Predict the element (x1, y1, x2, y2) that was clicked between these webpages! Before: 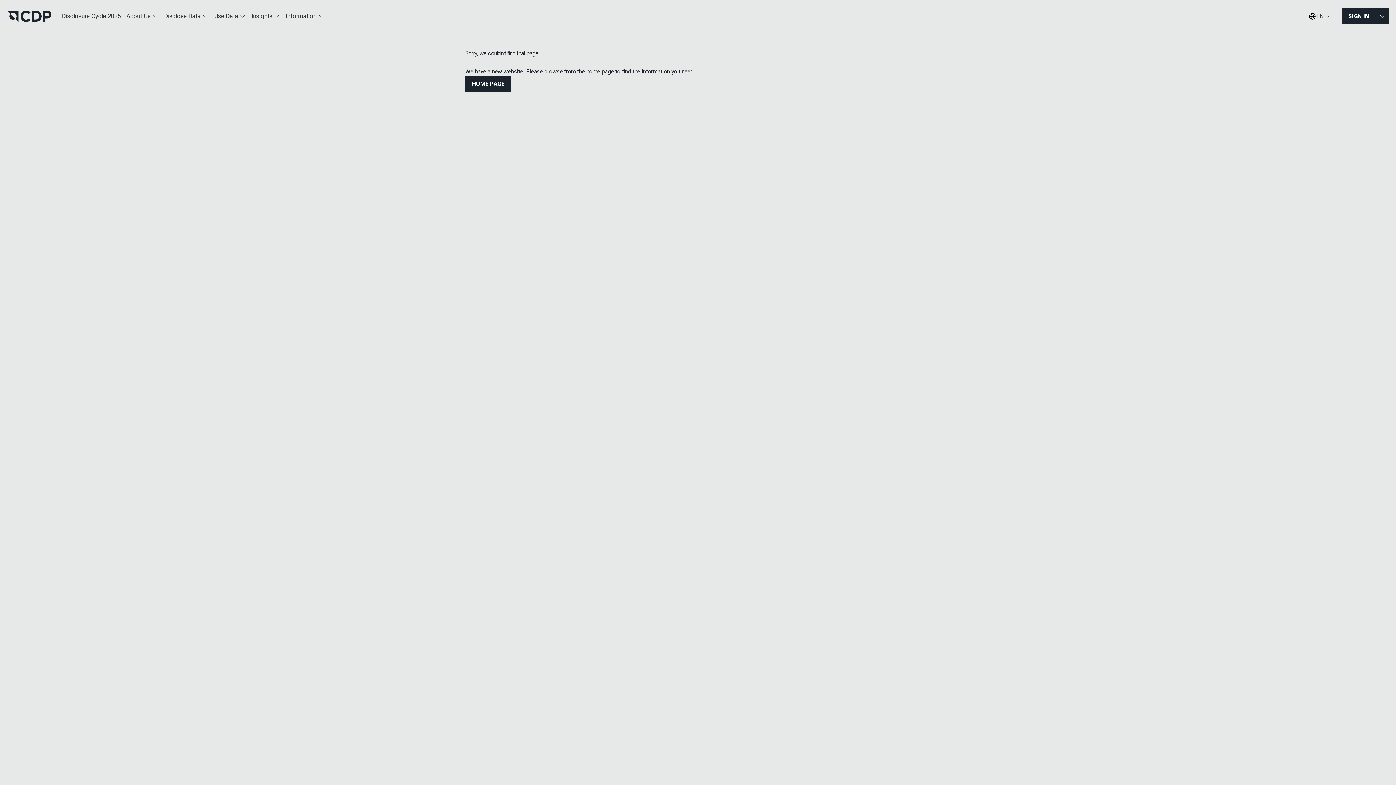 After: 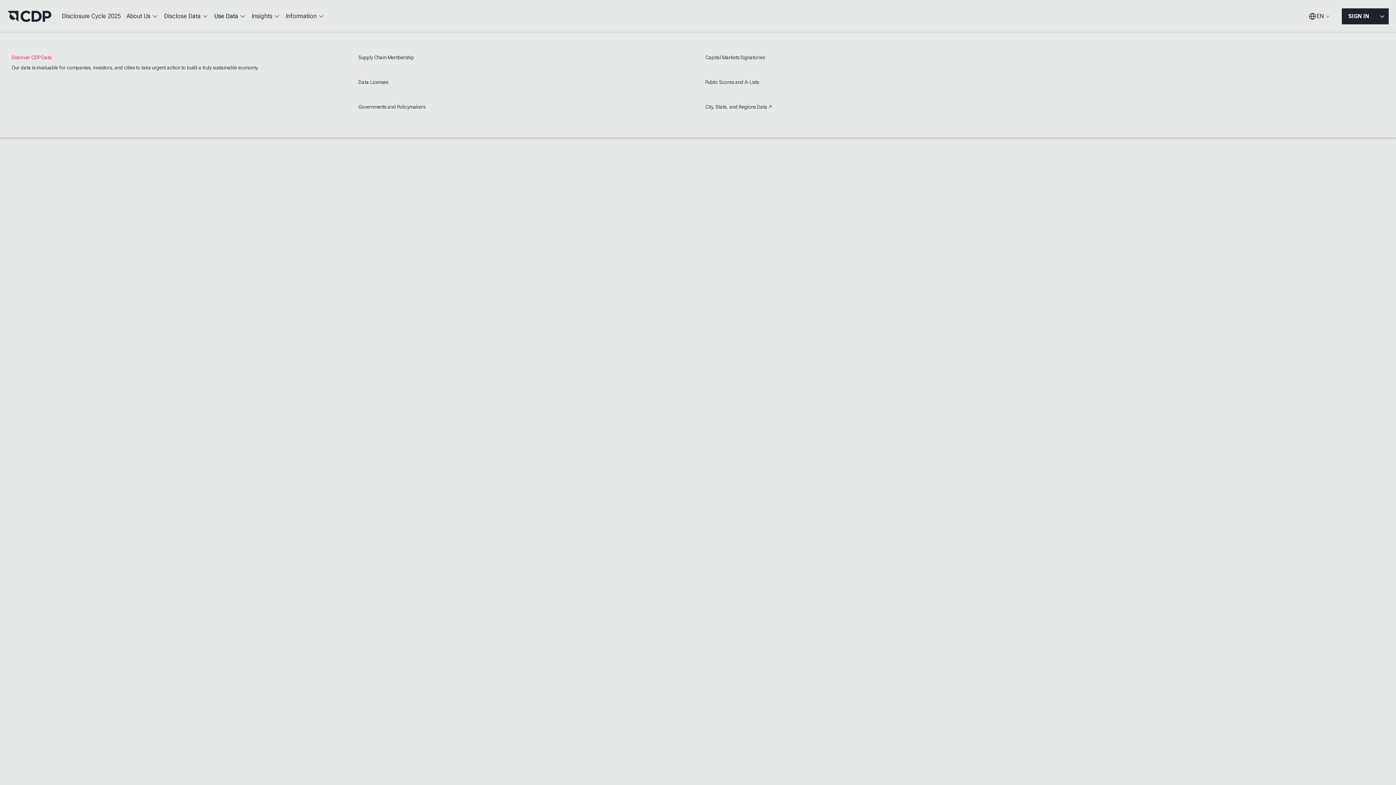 Action: label: Use Data bbox: (211, 7, 248, 25)